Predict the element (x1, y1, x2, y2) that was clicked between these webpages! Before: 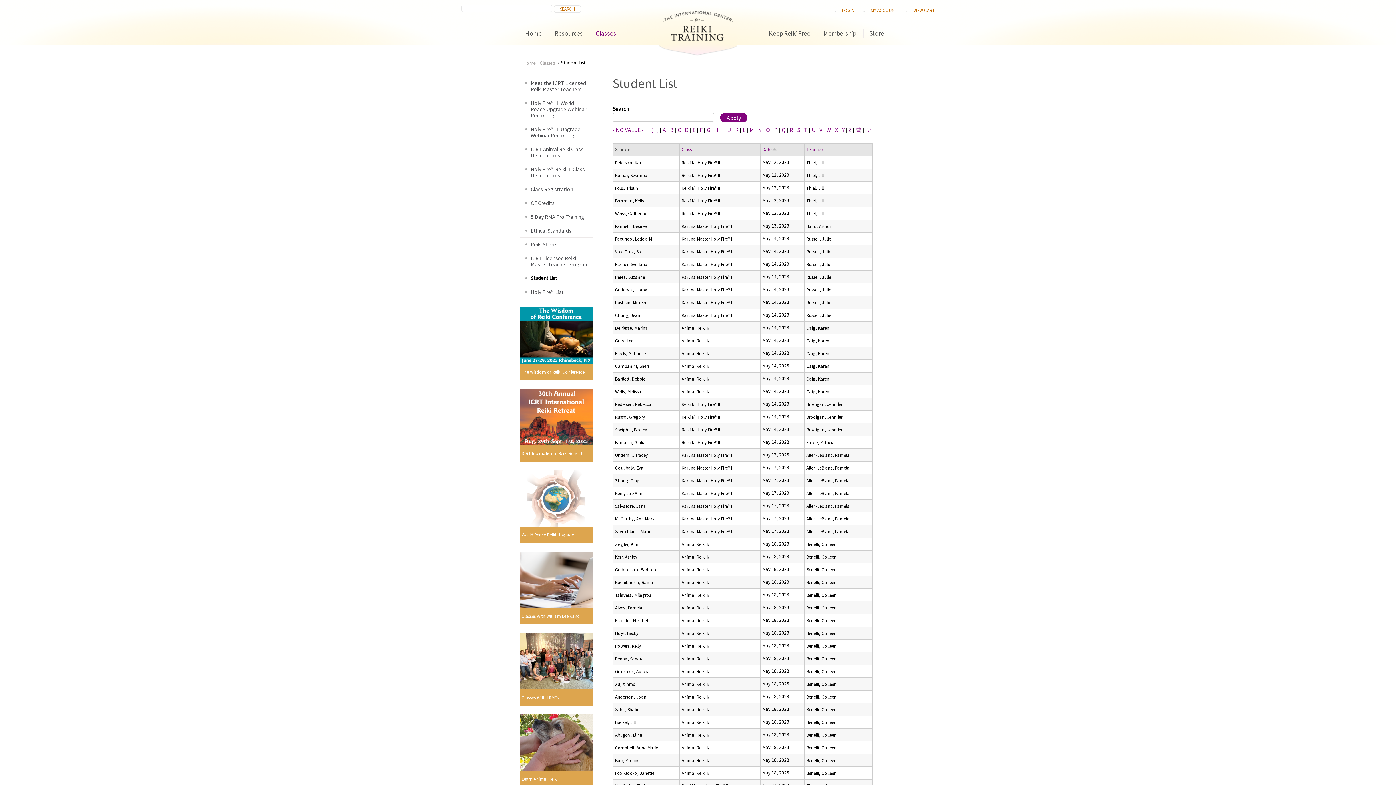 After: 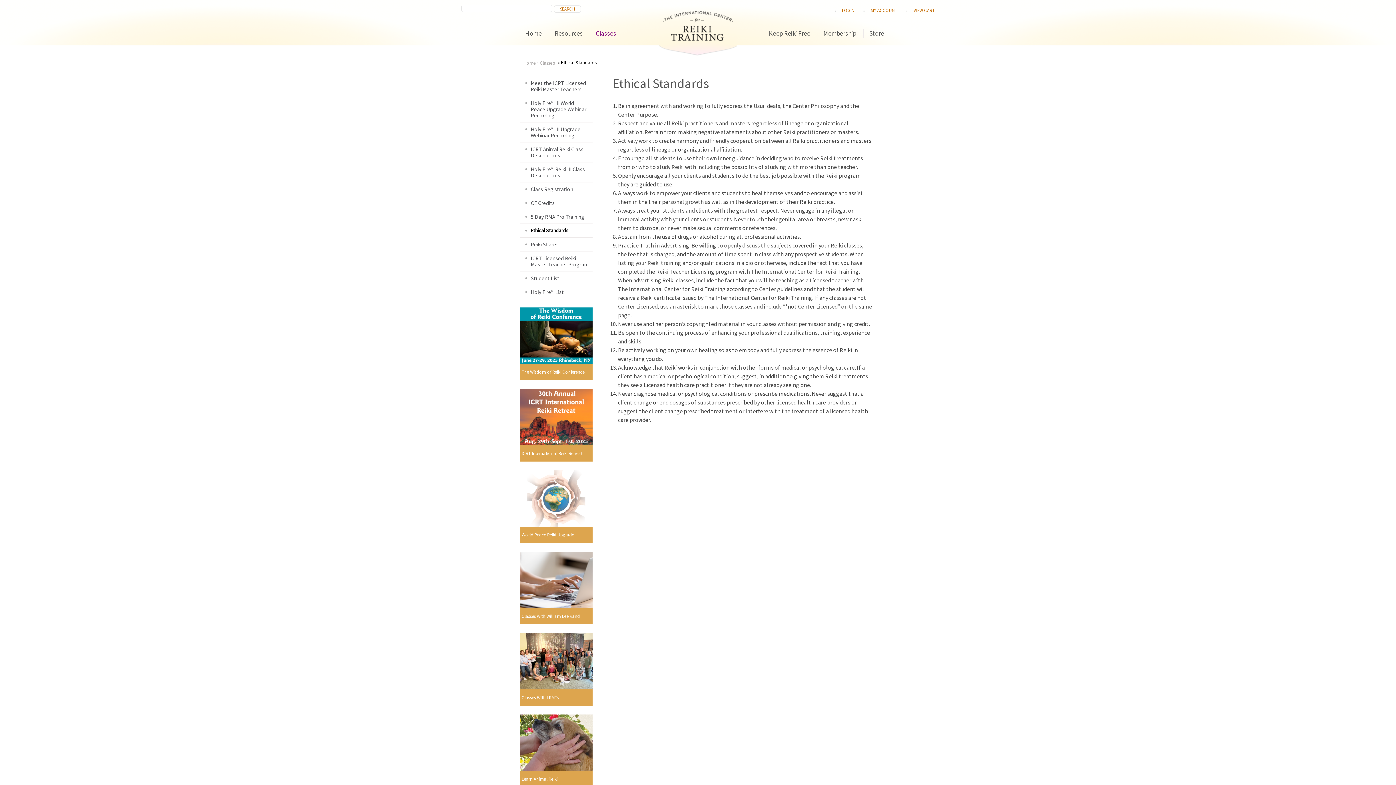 Action: label: Ethical Standards bbox: (520, 224, 592, 237)